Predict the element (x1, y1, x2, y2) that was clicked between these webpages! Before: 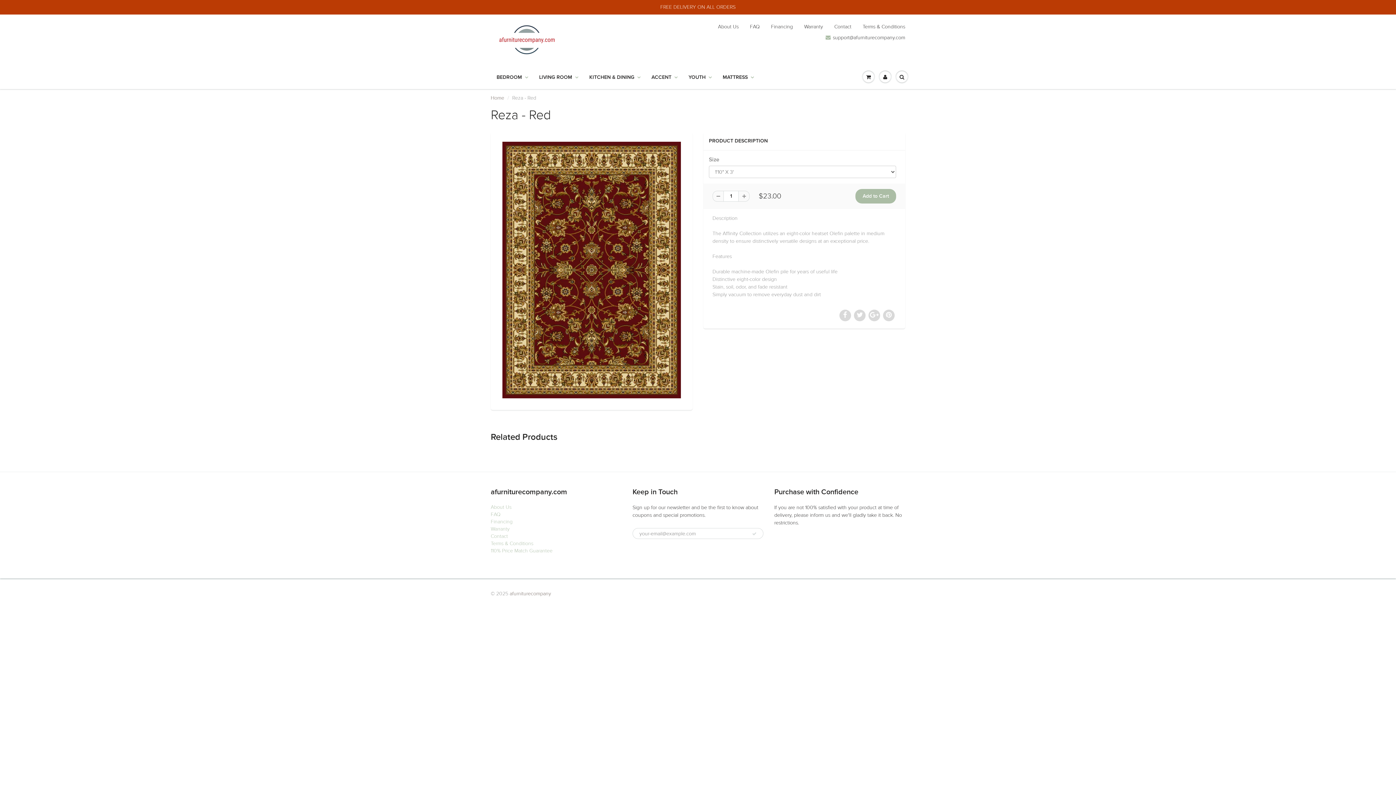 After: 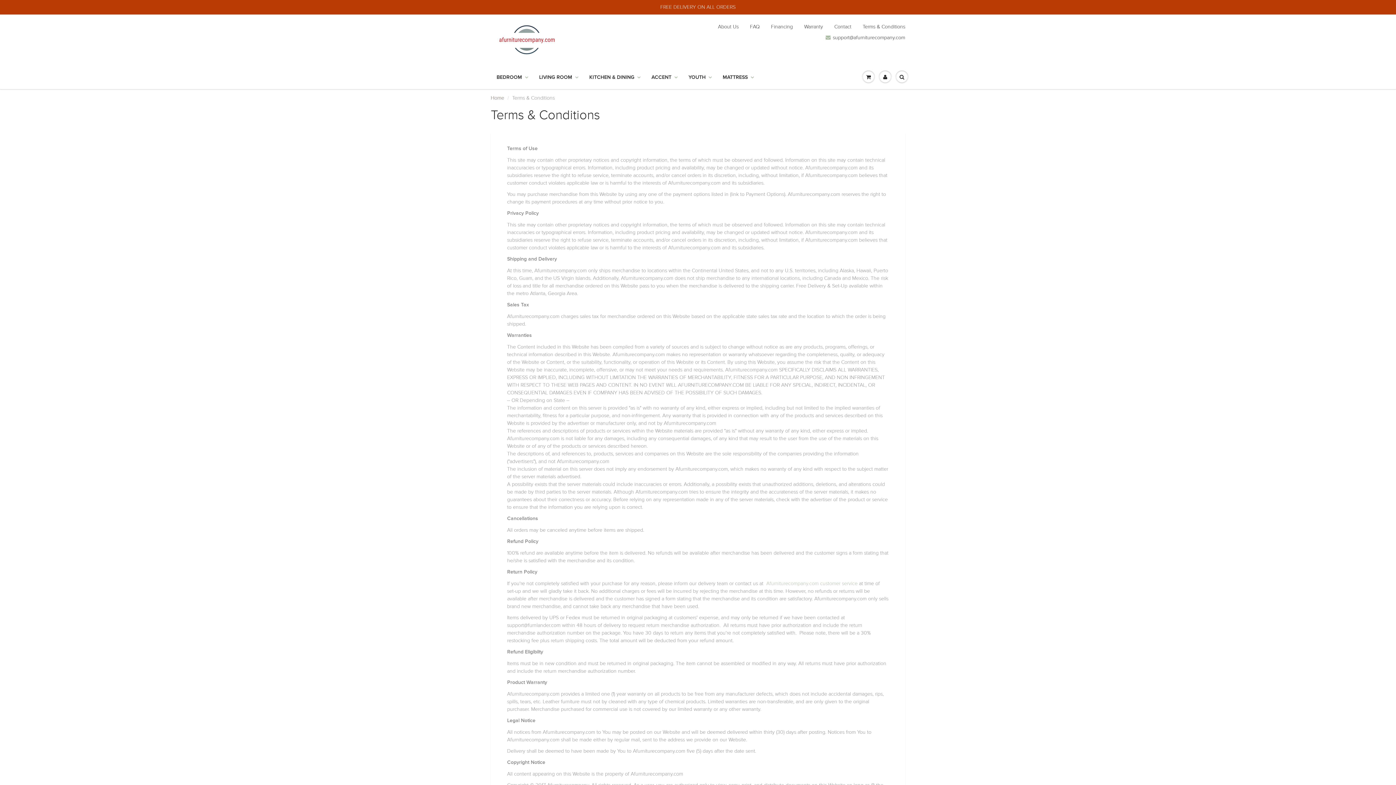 Action: label: Terms & Conditions bbox: (490, 540, 533, 547)